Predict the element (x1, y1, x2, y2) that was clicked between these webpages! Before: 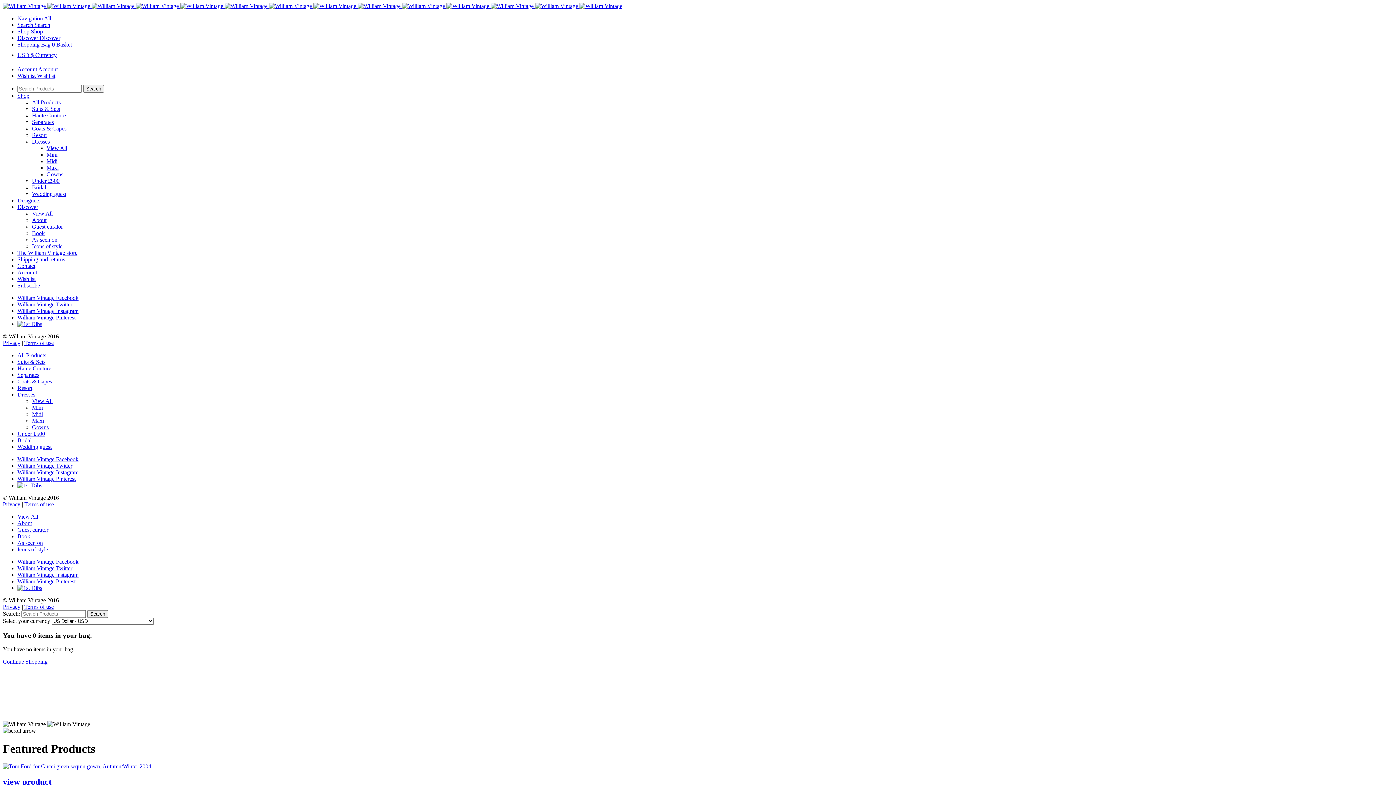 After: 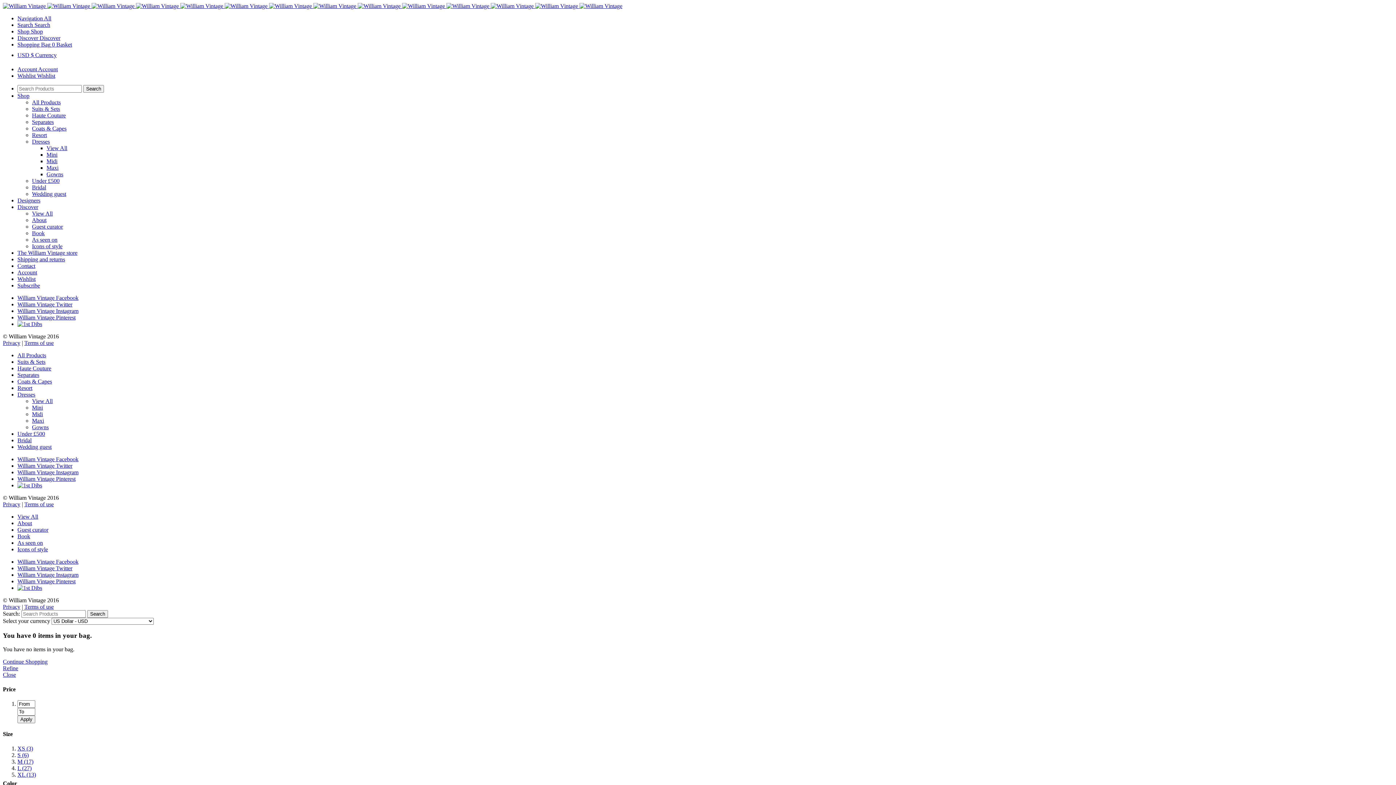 Action: label: Coats & Capes bbox: (17, 378, 52, 384)